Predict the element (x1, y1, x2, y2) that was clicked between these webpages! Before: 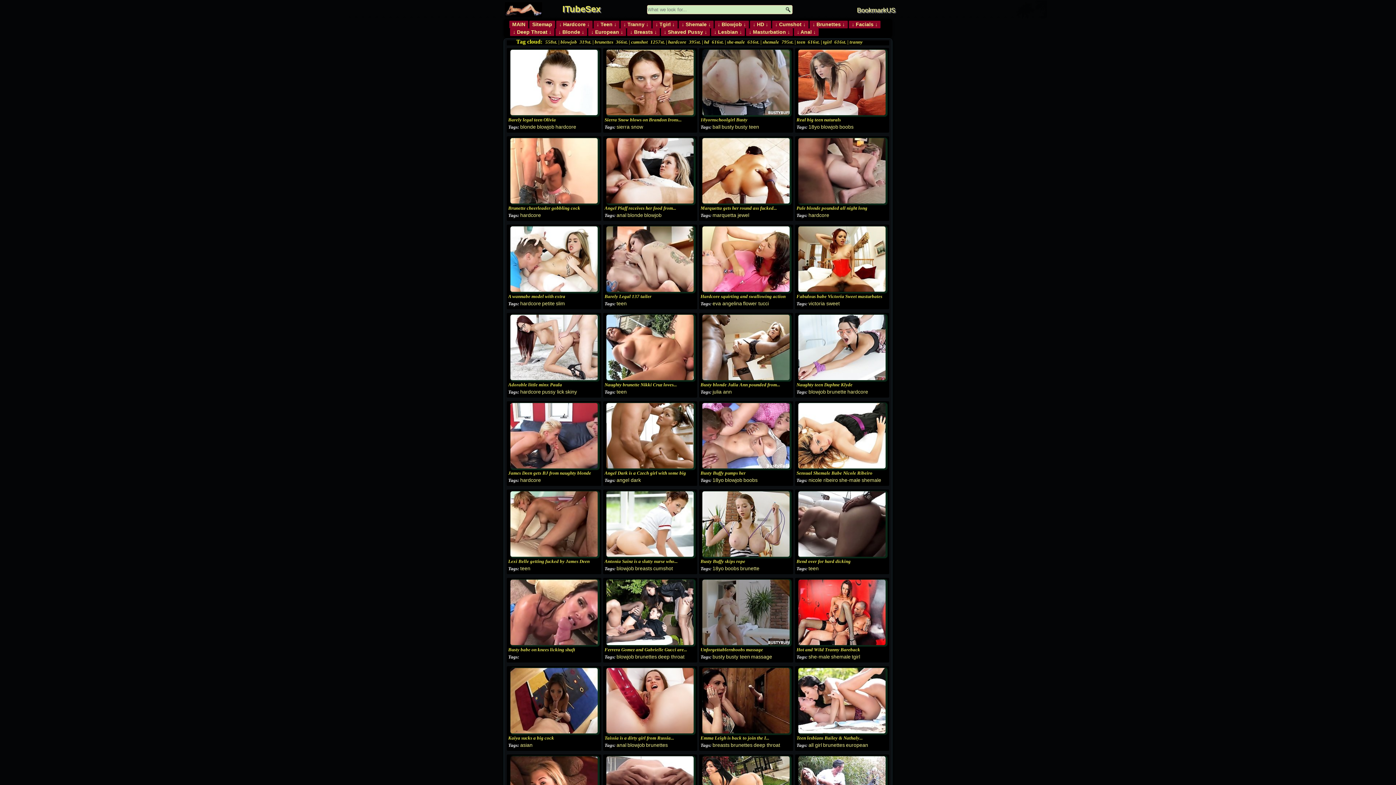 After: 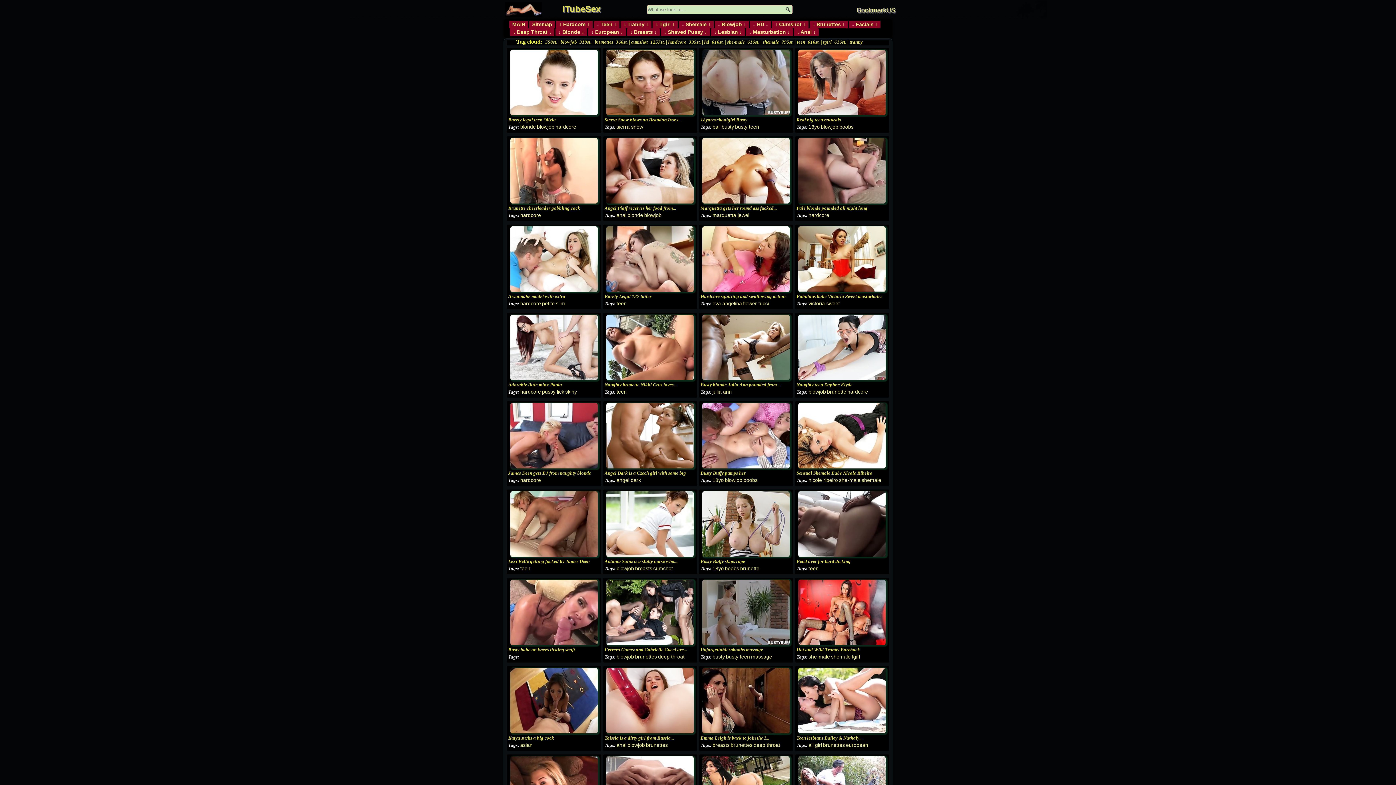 Action: label: 616st. | she-male  bbox: (712, 38, 746, 44)